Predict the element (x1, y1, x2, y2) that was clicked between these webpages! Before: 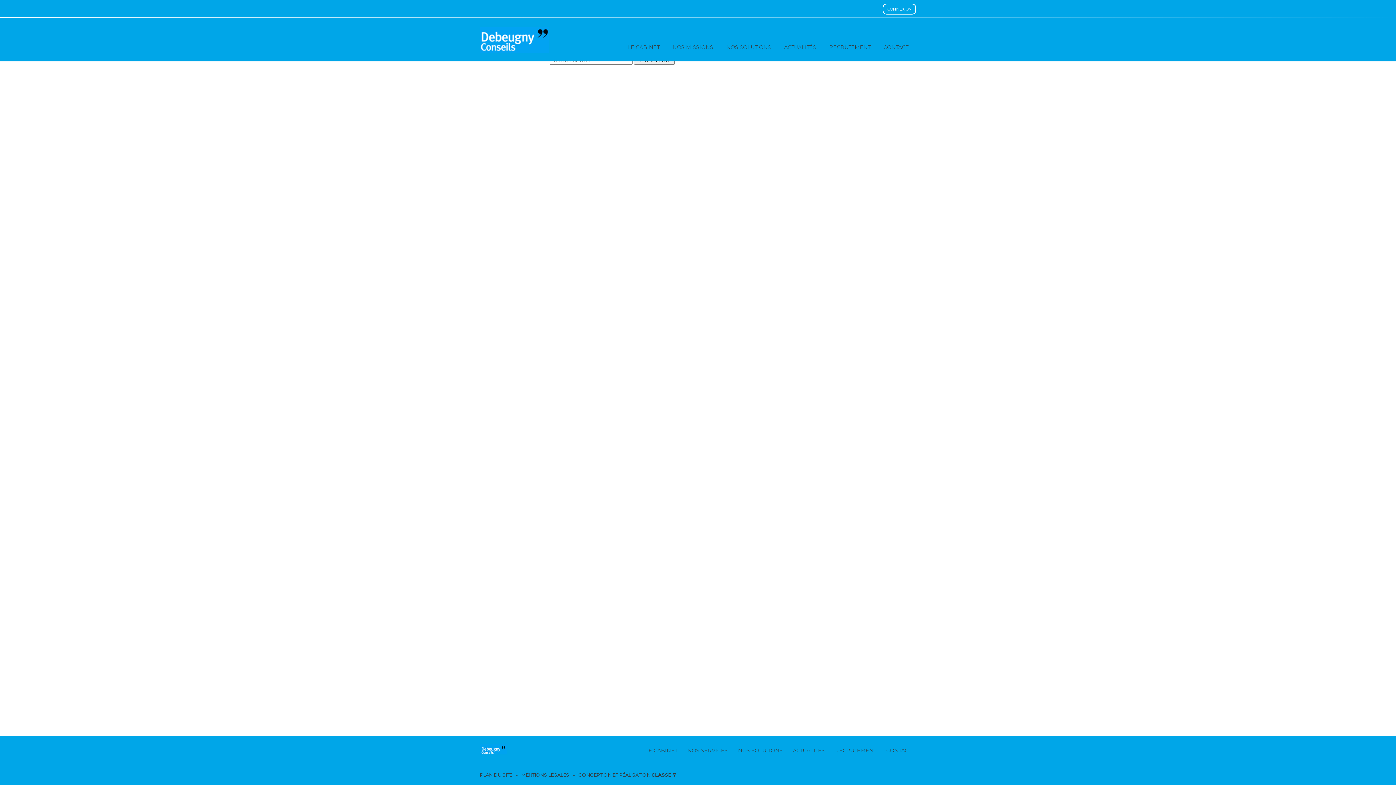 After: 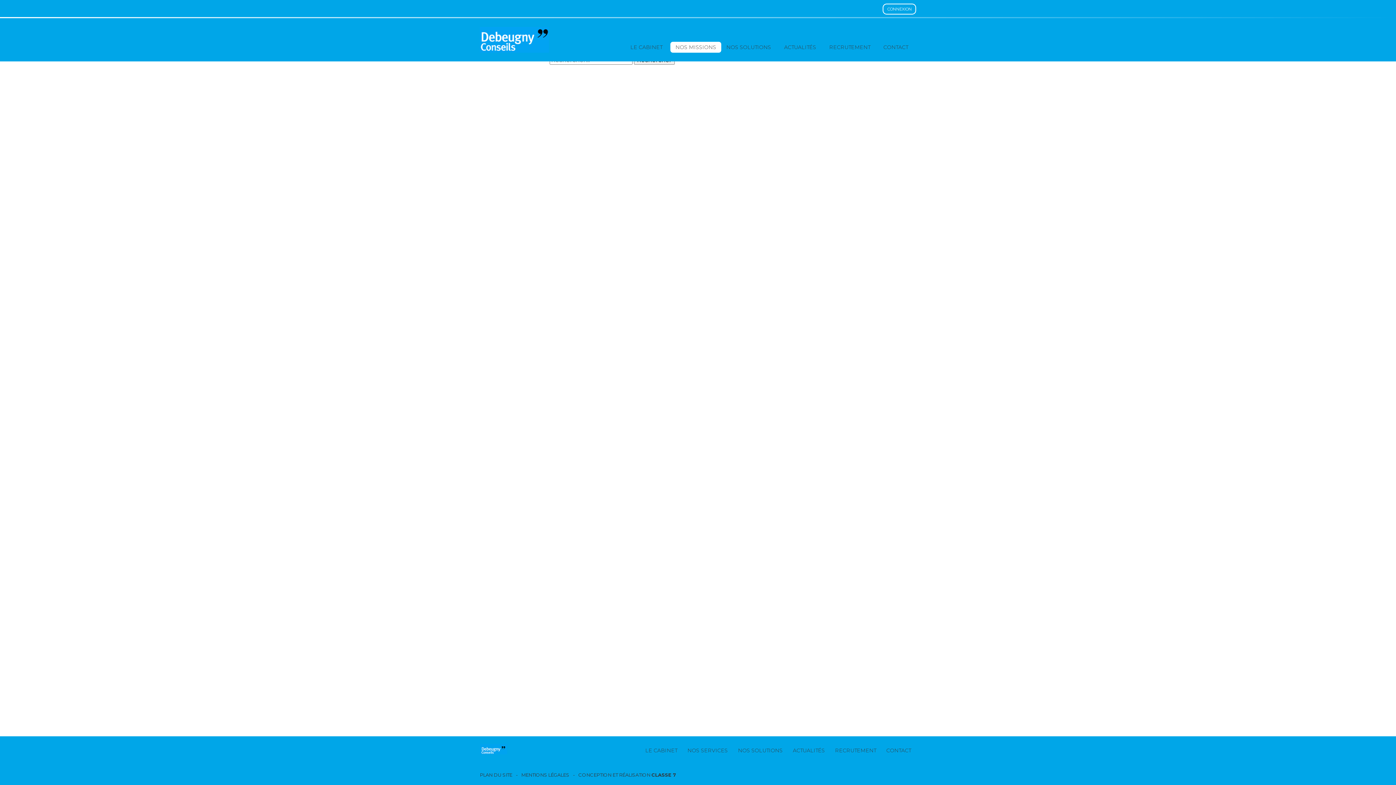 Action: label: NOS MISSIONS bbox: (667, 41, 718, 52)